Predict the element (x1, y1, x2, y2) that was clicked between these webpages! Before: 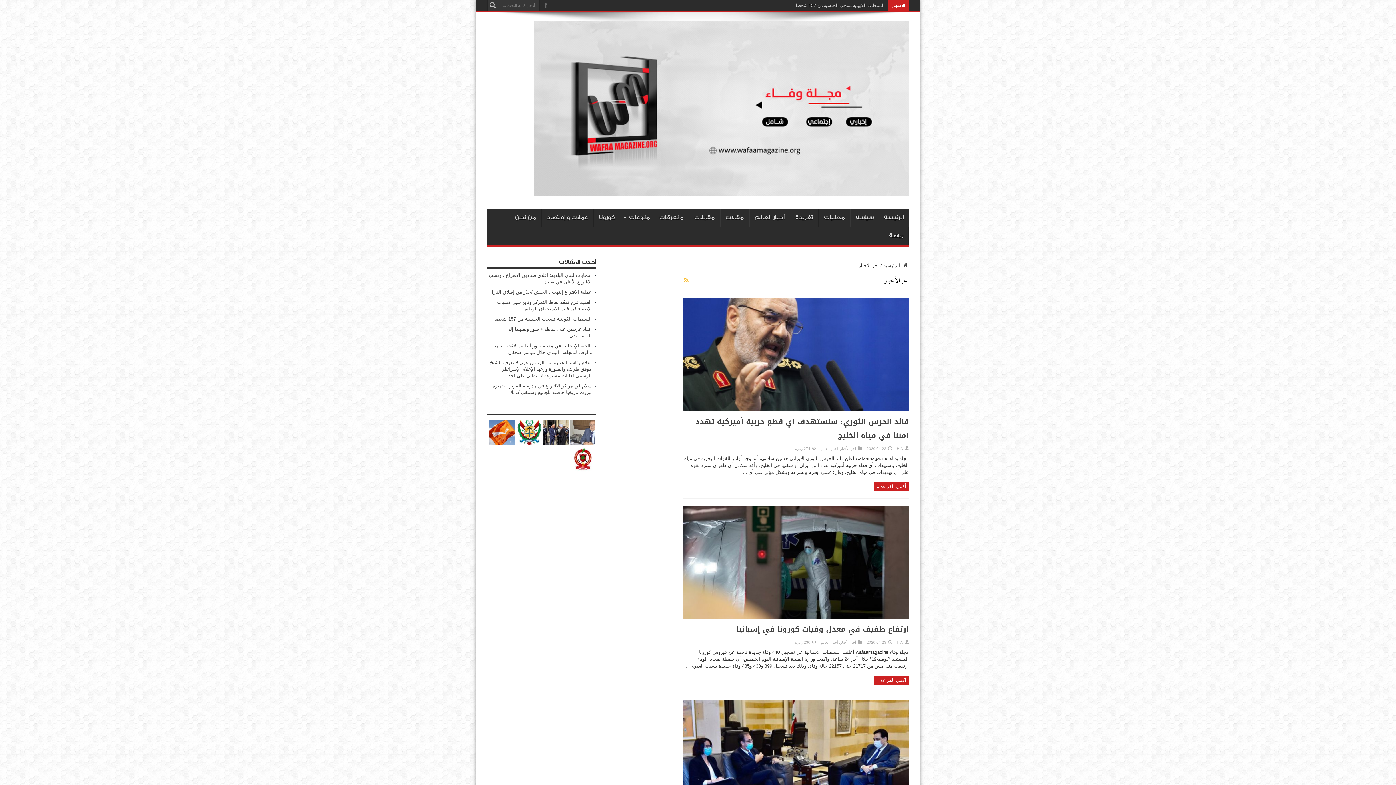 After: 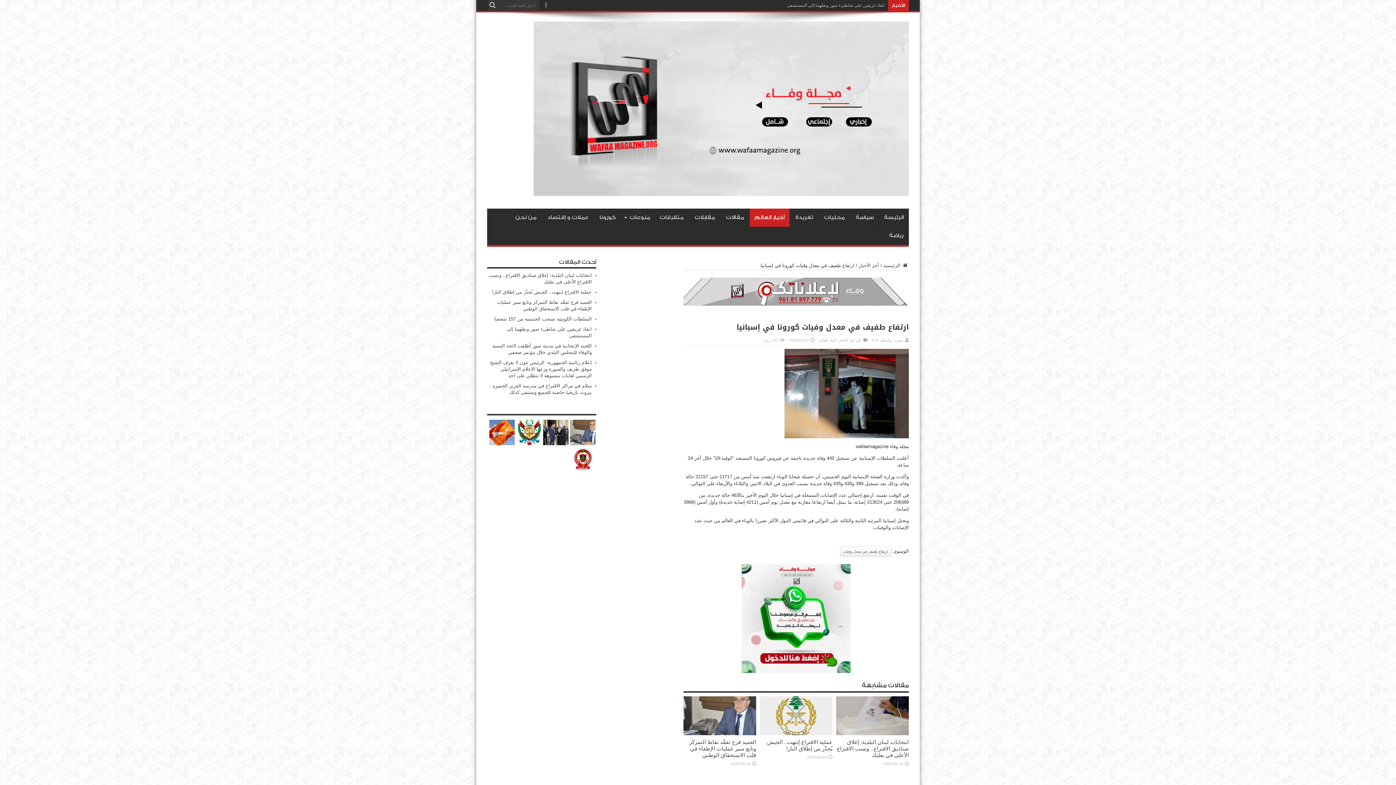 Action: bbox: (874, 675, 909, 685) label: أكمل القراءة »